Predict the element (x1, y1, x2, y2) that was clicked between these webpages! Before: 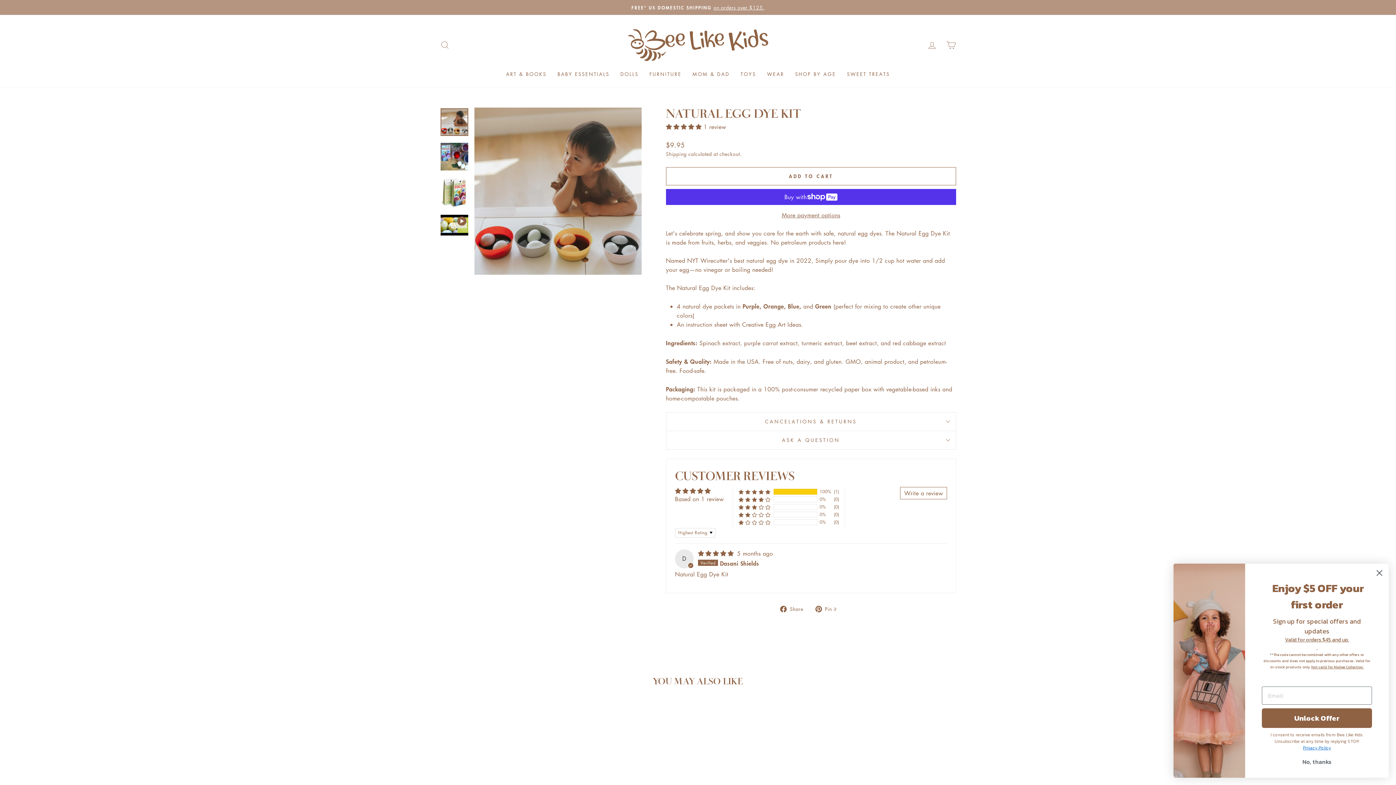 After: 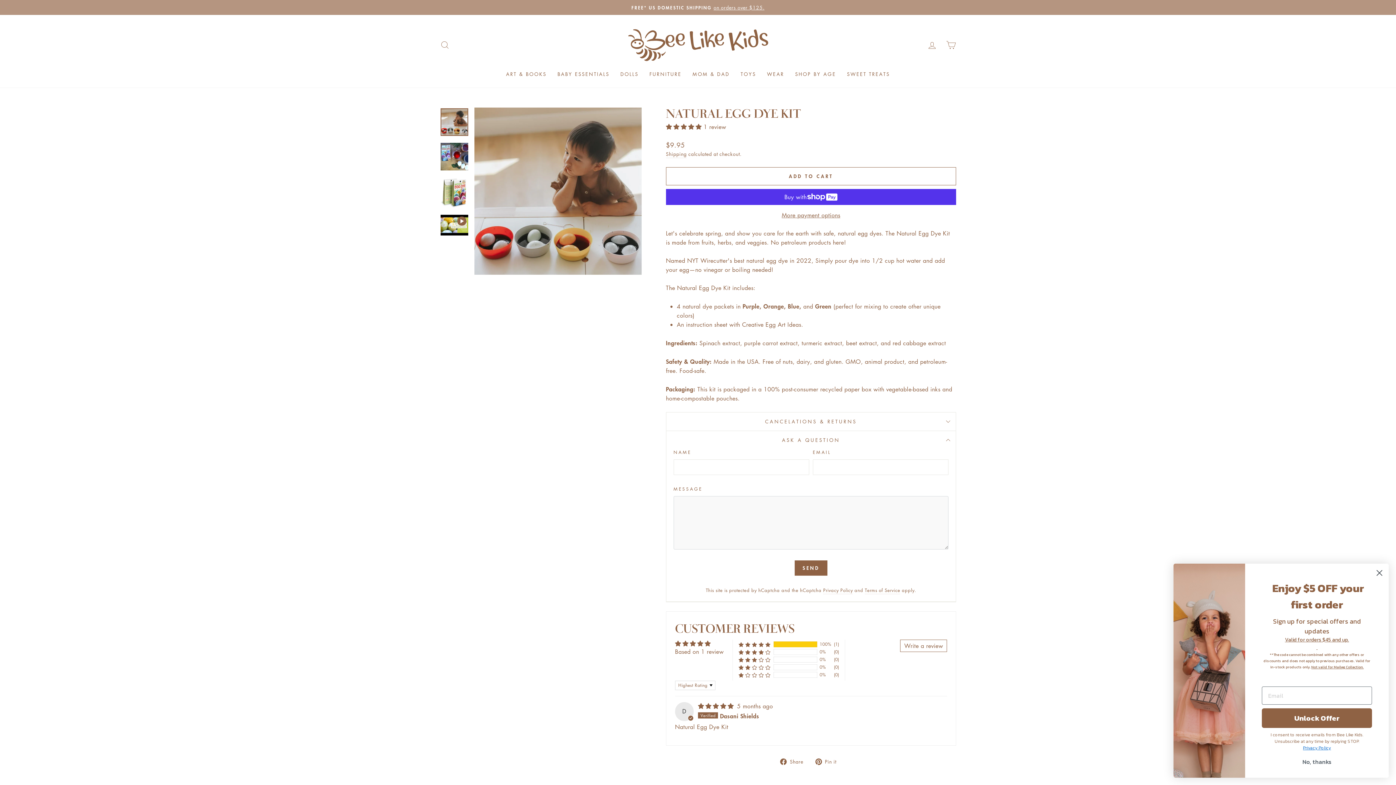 Action: label: ASK A QUESTION bbox: (666, 431, 956, 449)